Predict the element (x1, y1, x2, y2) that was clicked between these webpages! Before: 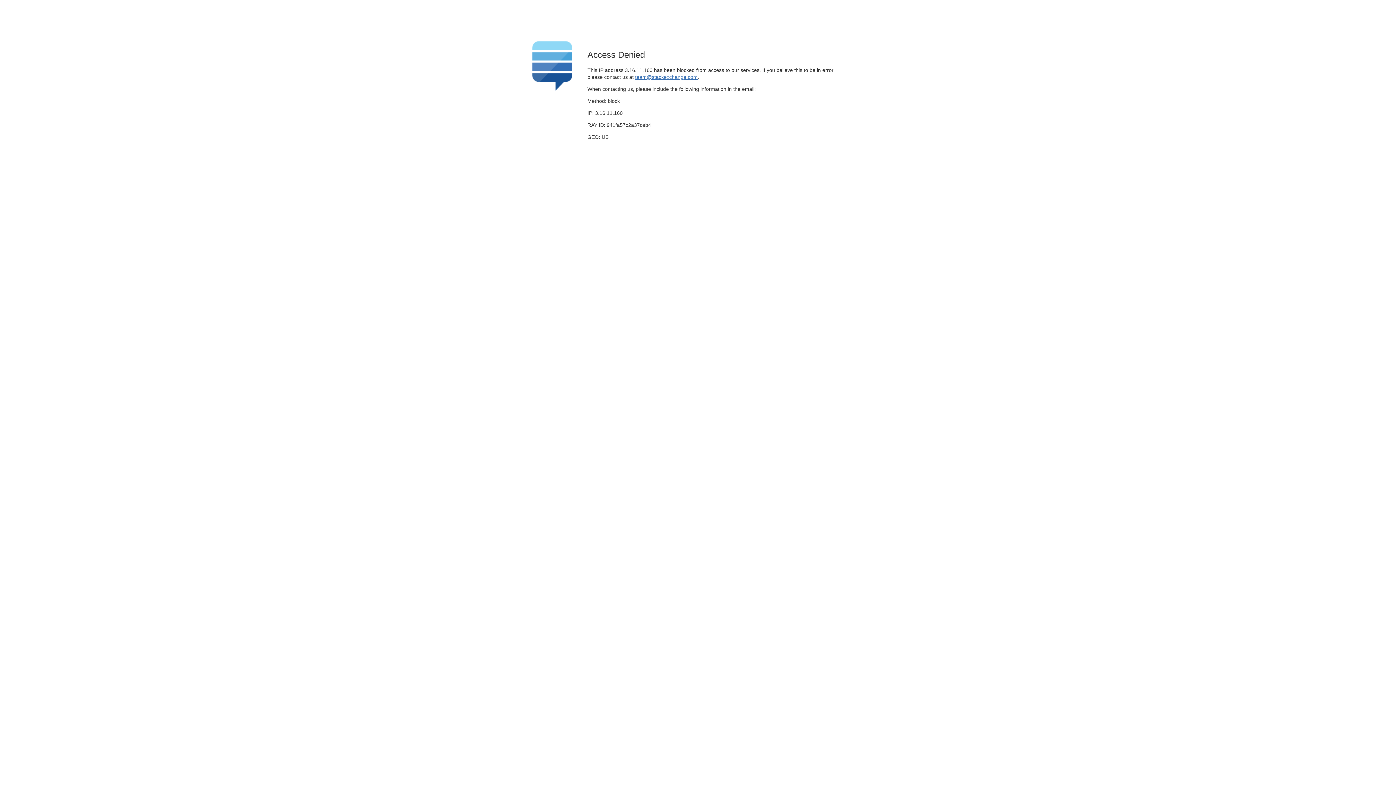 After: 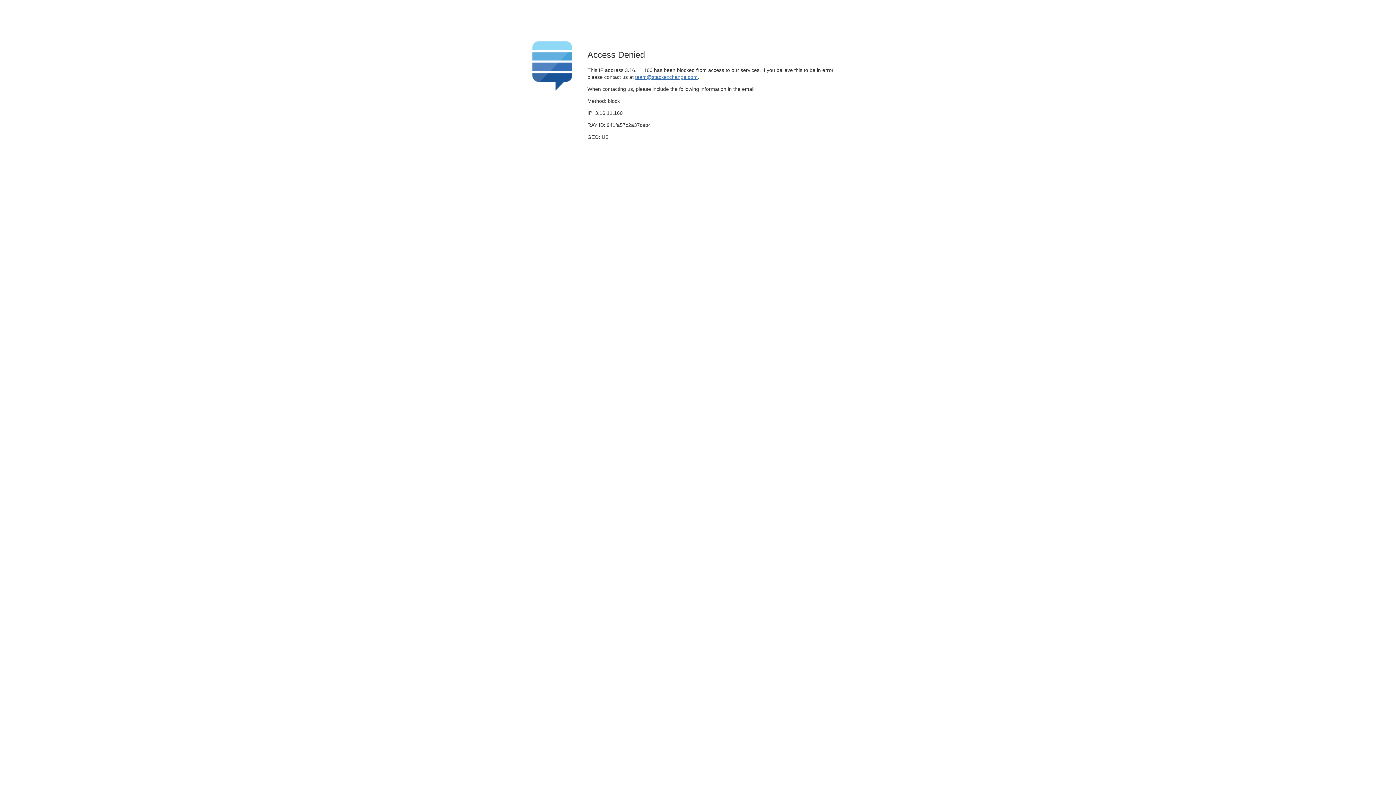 Action: bbox: (635, 74, 697, 79) label: team@stackexchange.com